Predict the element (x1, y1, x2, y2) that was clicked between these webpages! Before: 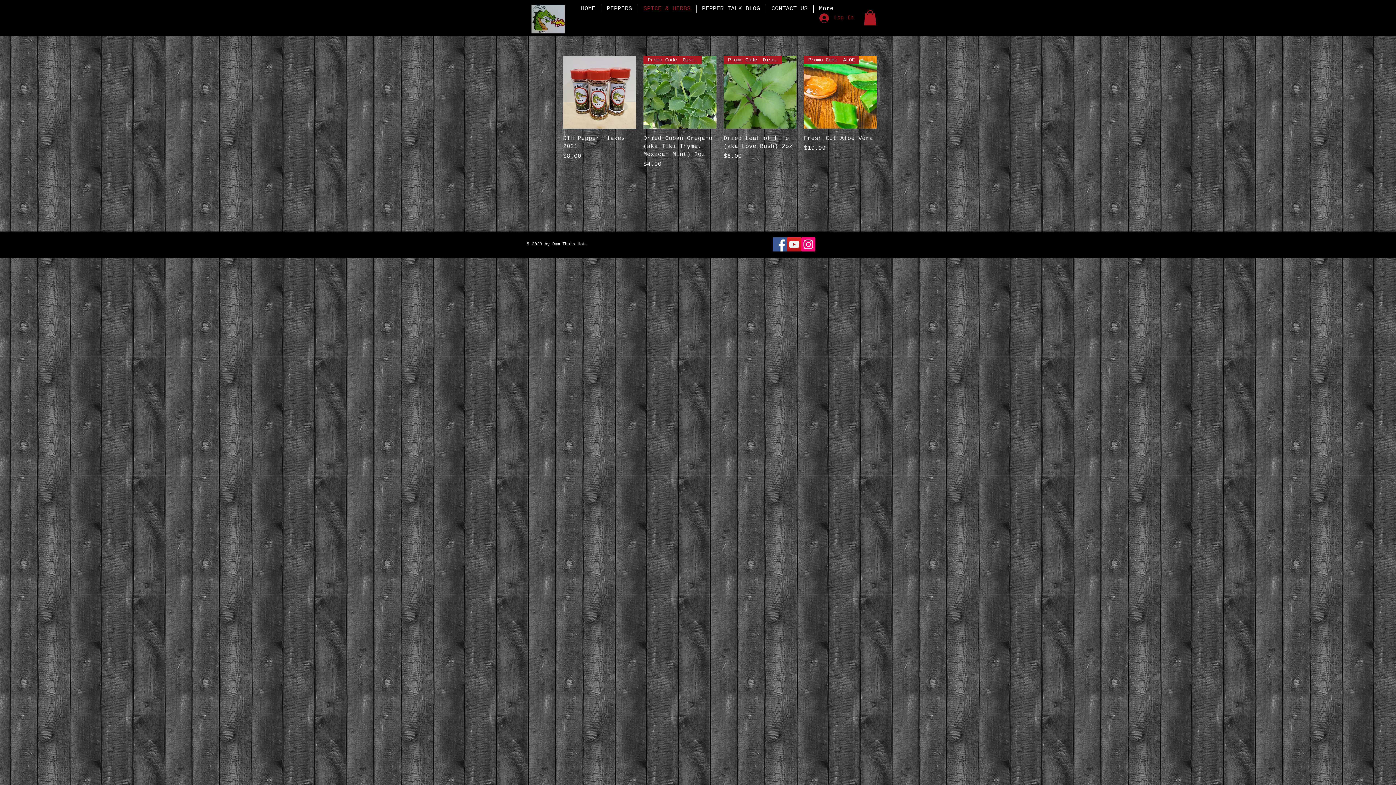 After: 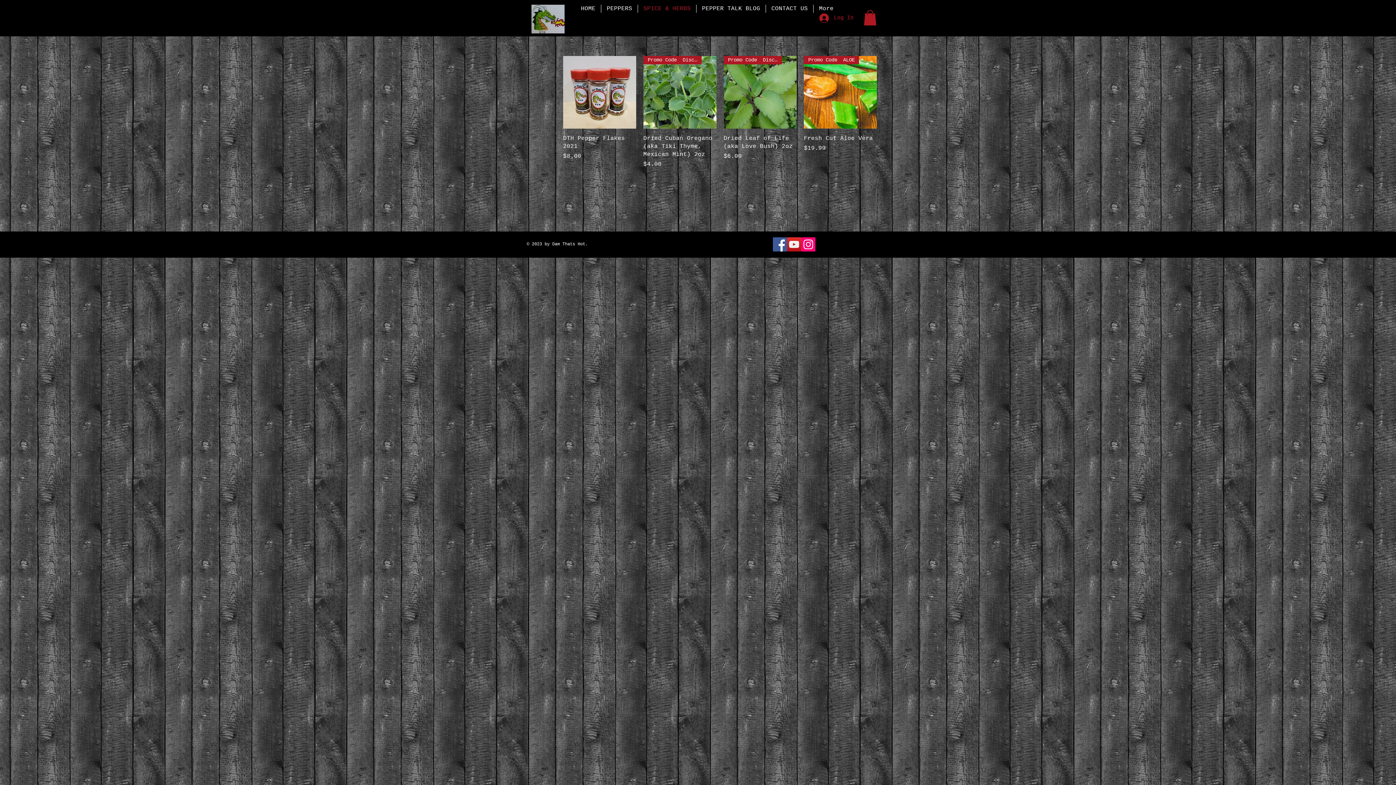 Action: bbox: (864, 10, 876, 25)